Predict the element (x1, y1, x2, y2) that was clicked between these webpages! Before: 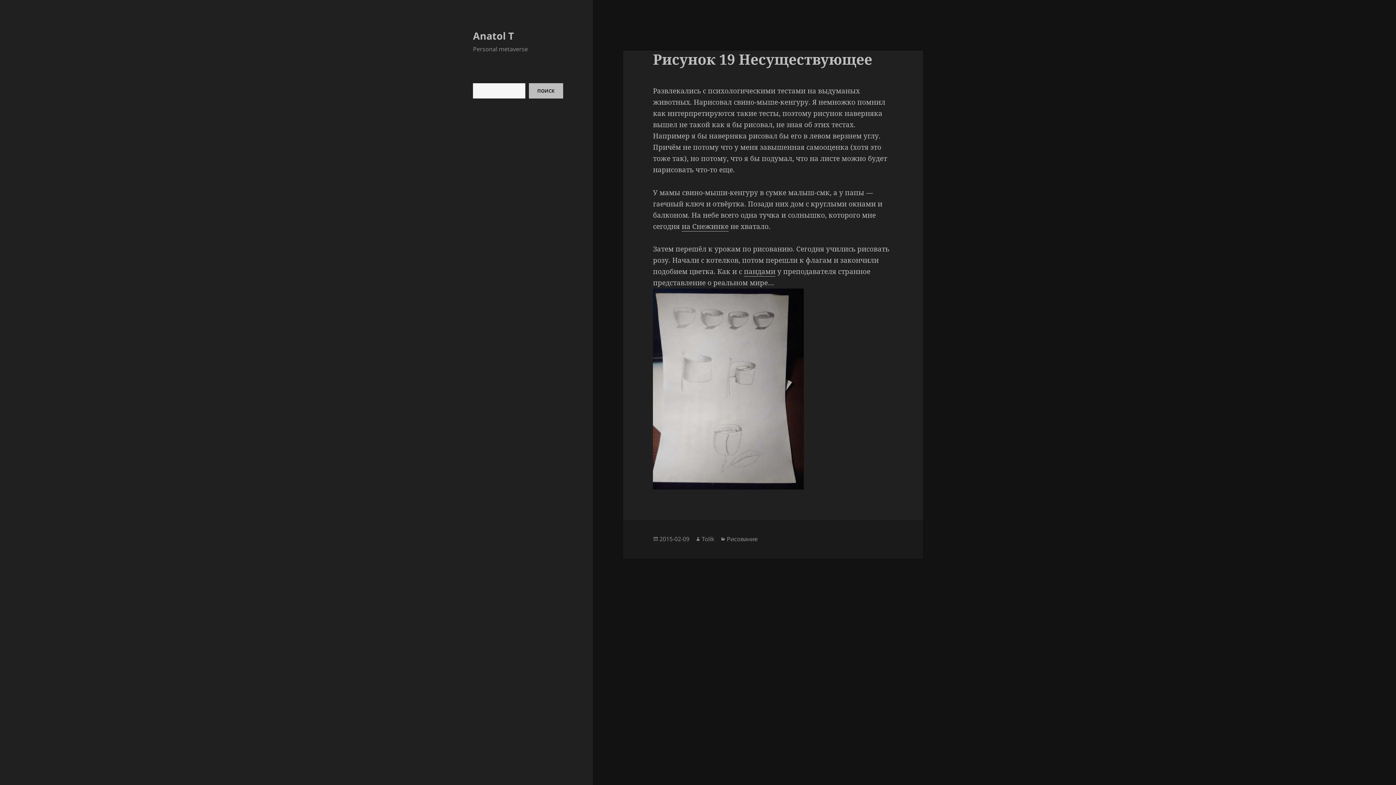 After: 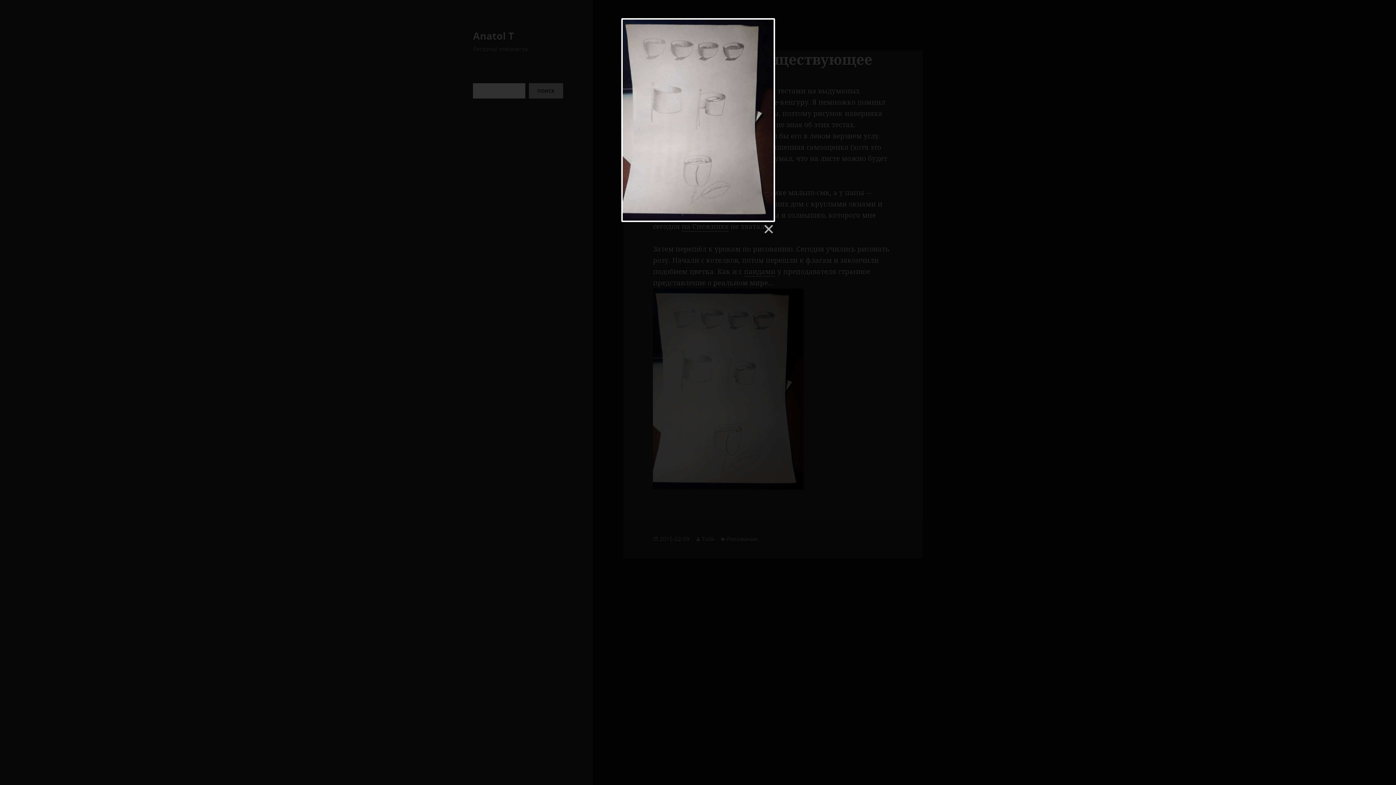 Action: bbox: (653, 288, 893, 489)